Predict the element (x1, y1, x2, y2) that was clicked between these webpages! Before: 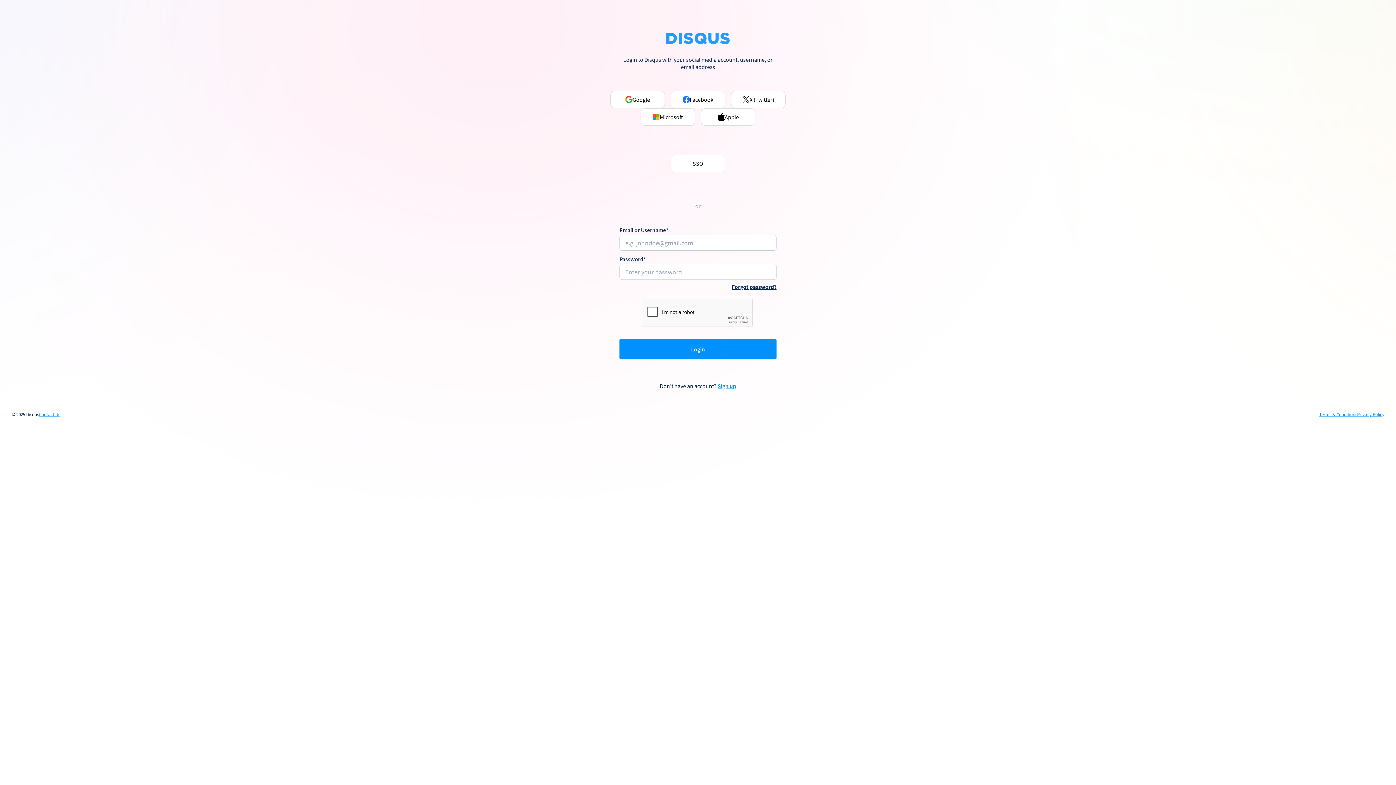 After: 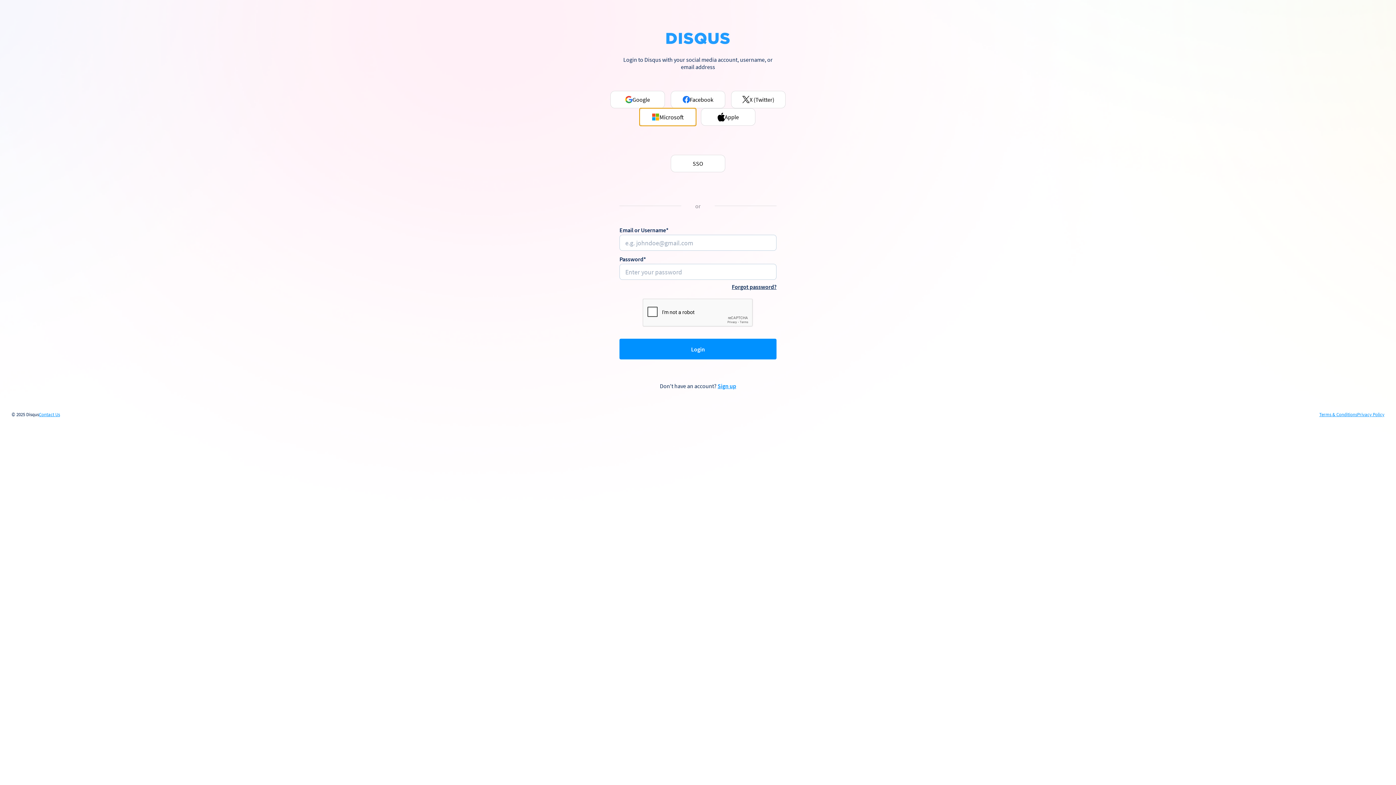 Action: bbox: (640, 108, 695, 125) label: Microsoft